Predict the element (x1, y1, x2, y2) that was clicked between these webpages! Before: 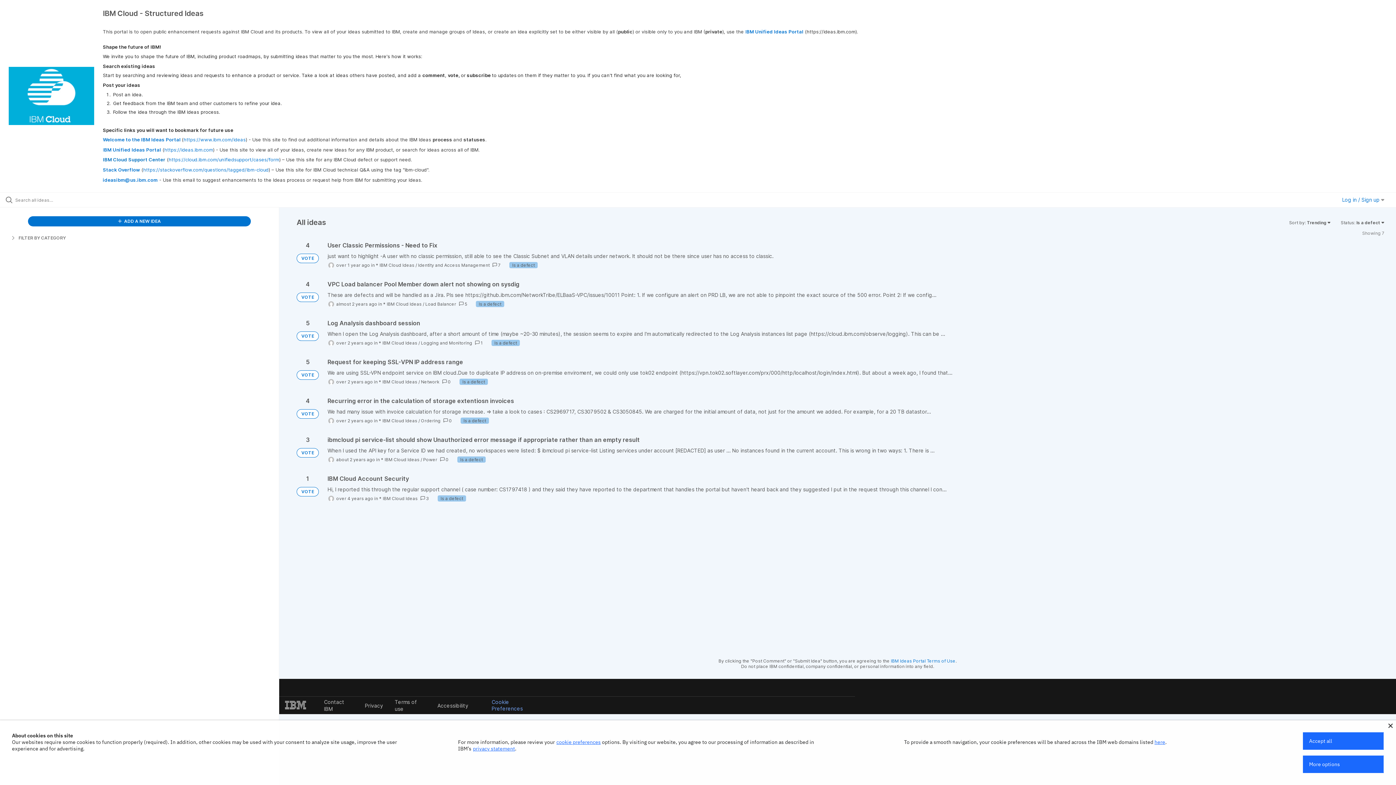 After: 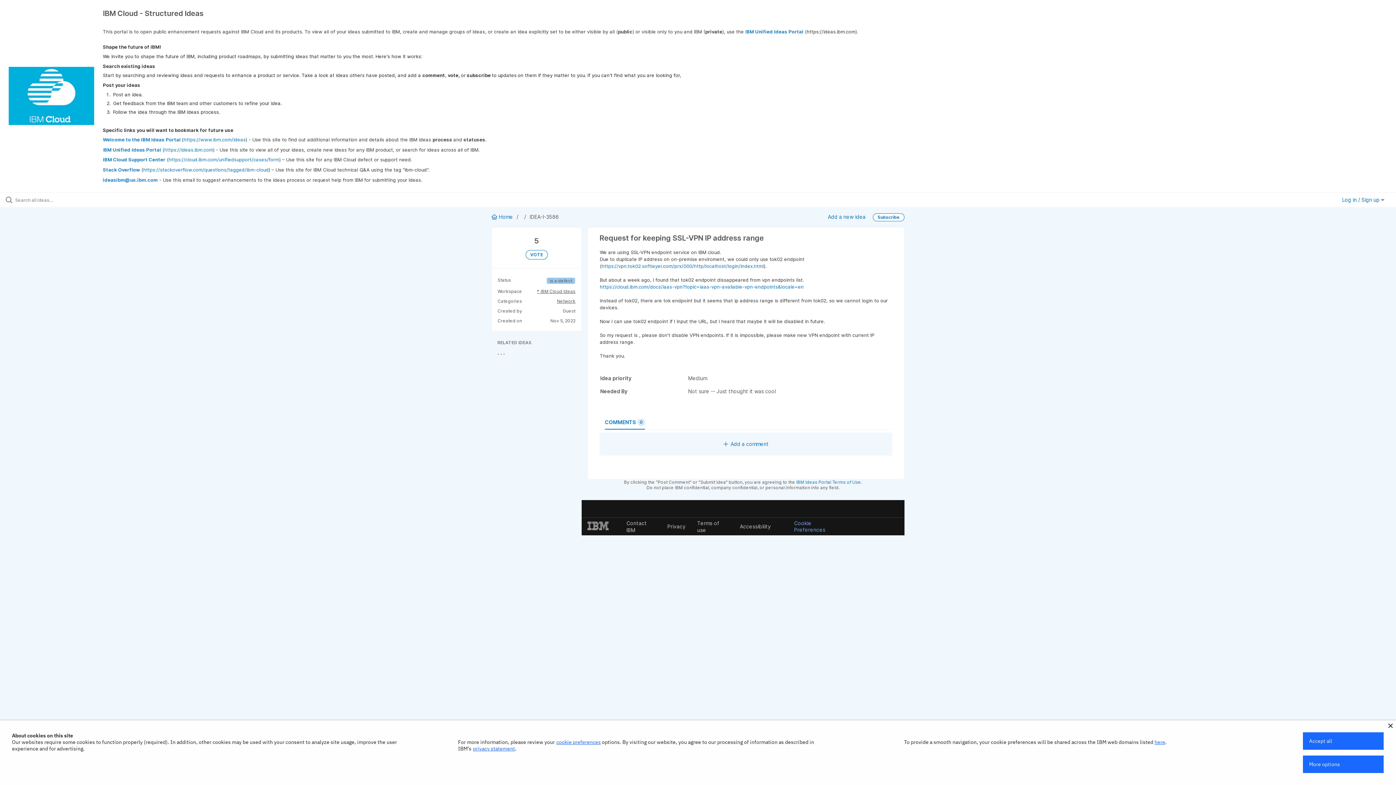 Action: bbox: (327, 358, 1384, 385)